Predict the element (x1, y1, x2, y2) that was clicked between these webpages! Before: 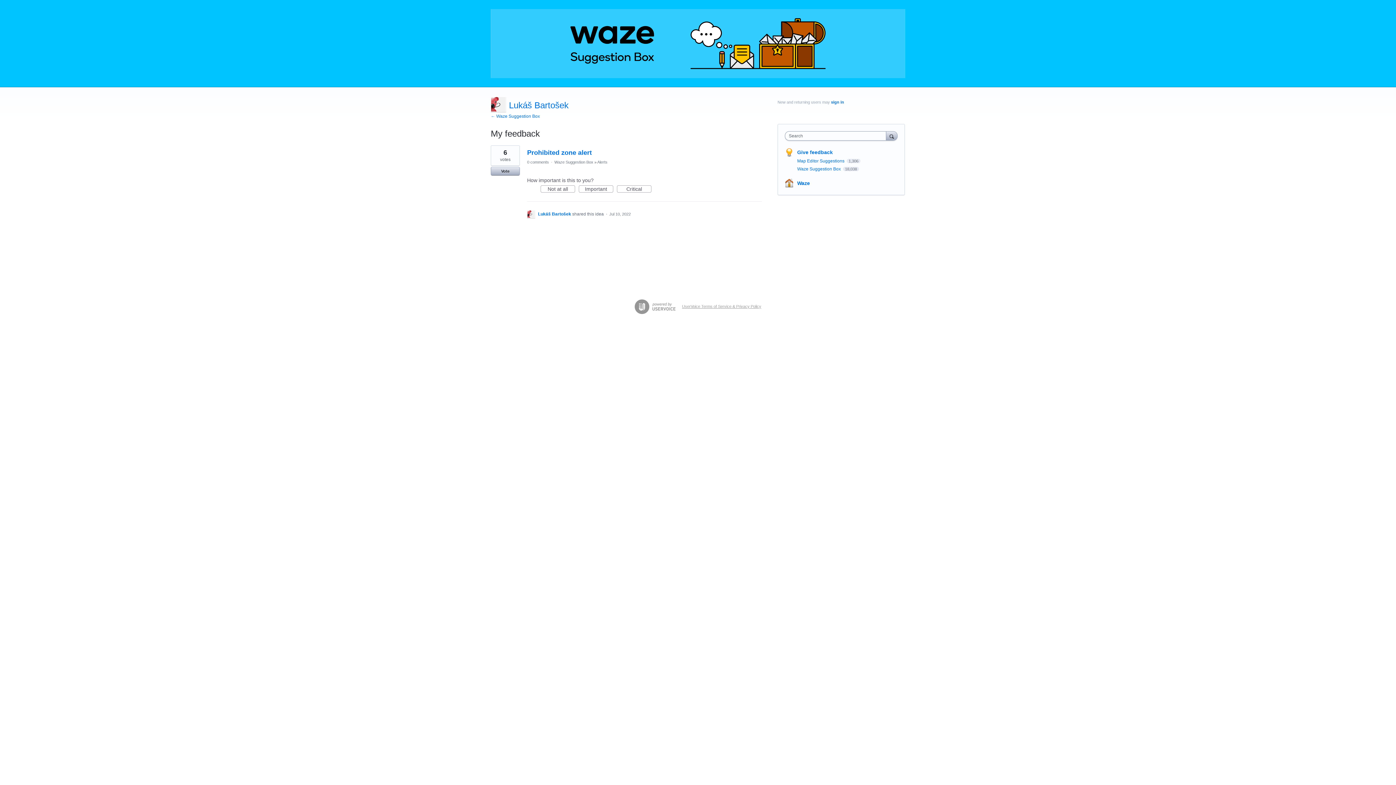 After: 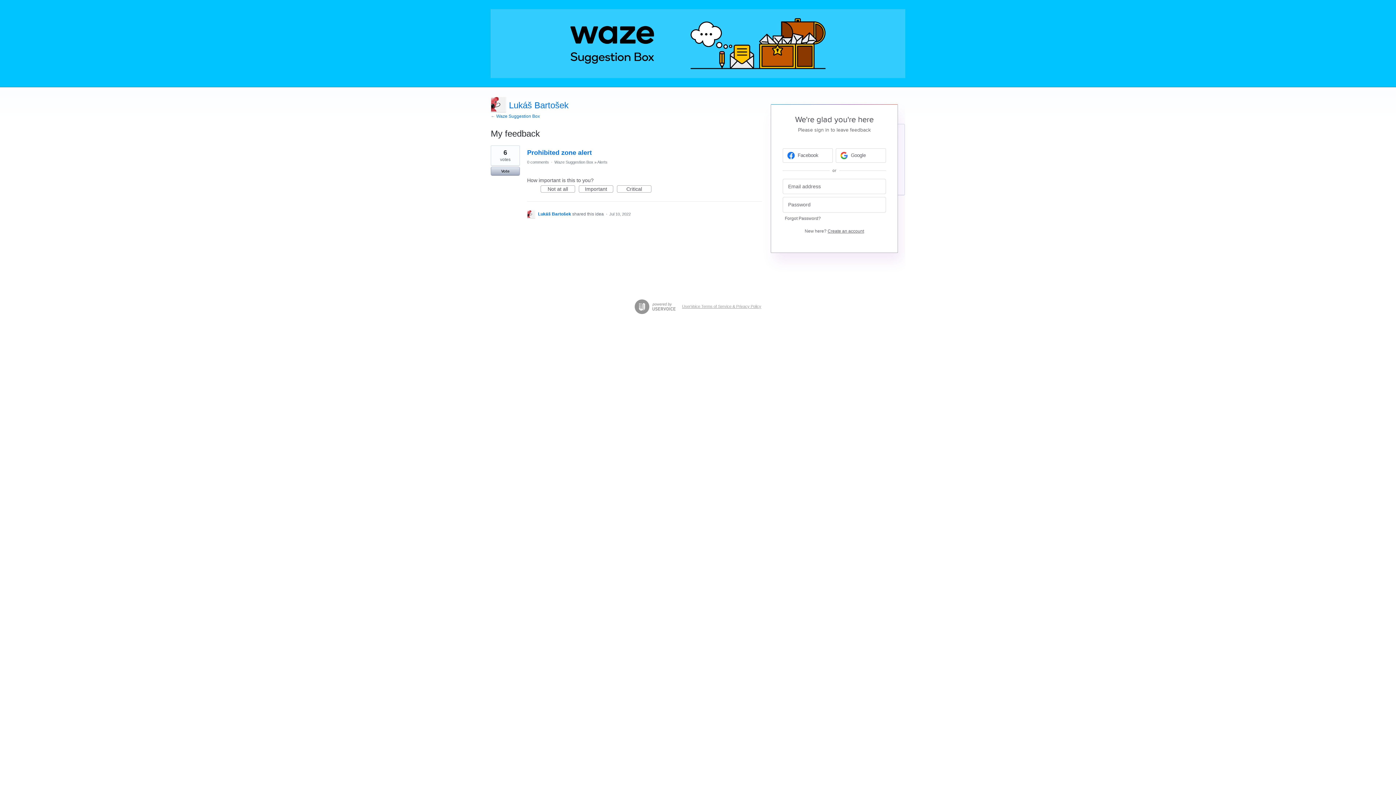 Action: label: sign in bbox: (831, 100, 844, 104)